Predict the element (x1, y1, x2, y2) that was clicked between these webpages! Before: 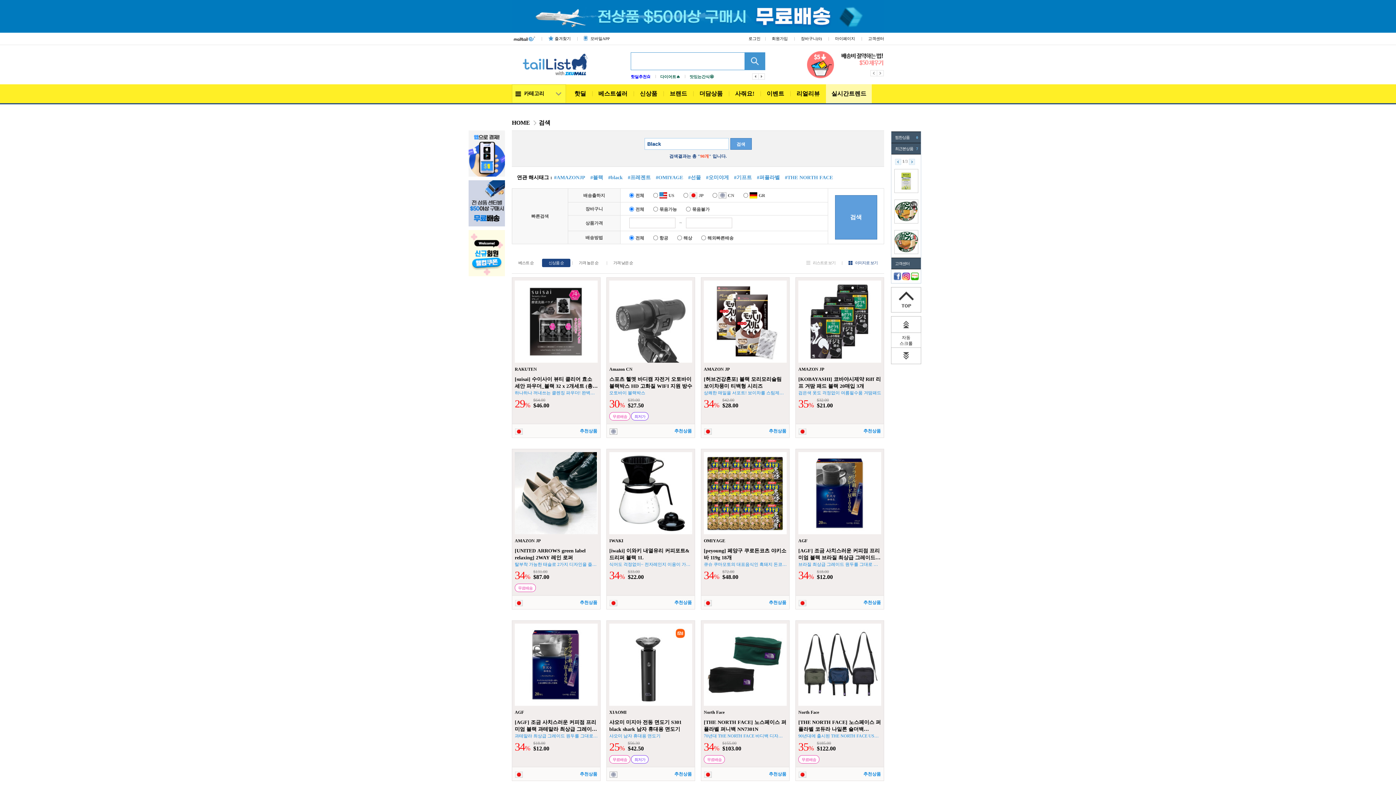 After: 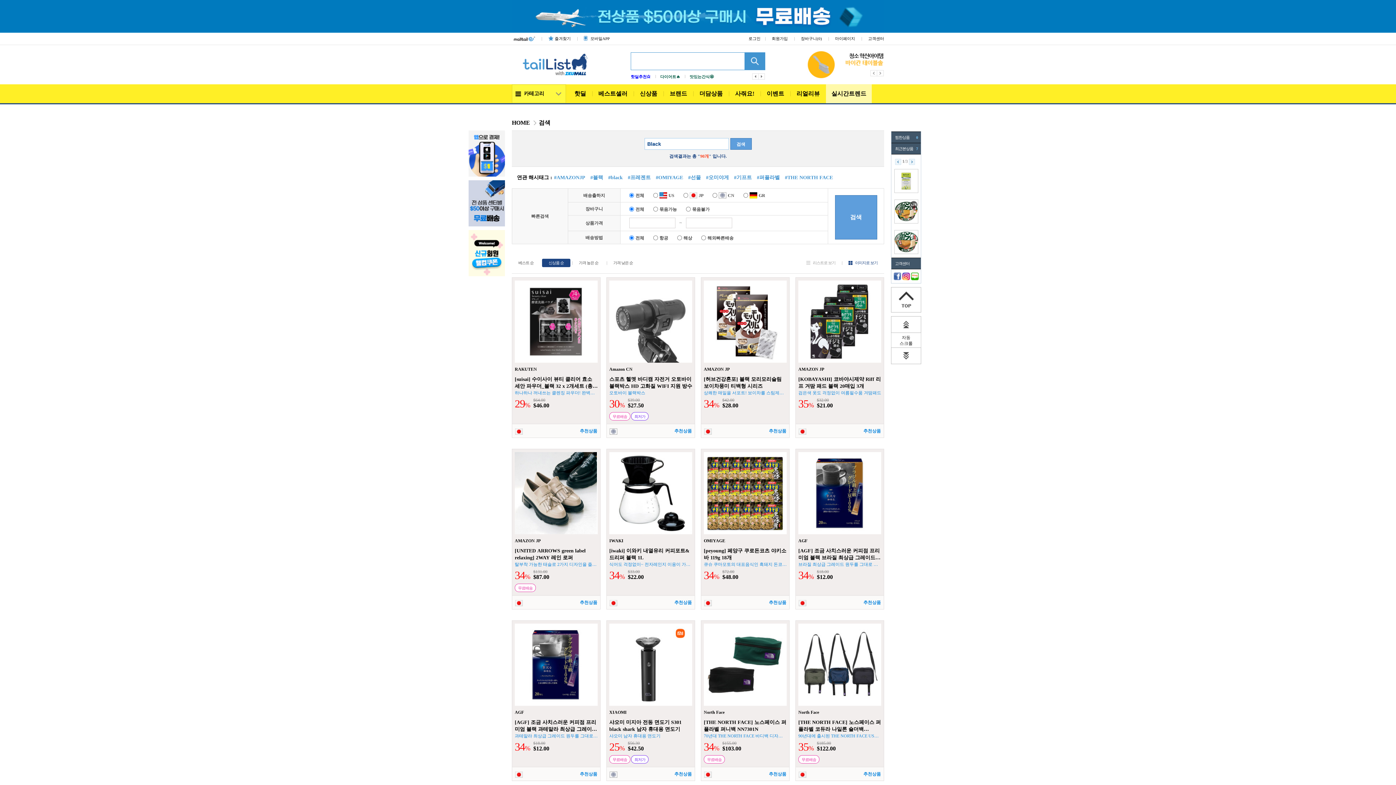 Action: label: 회원가입 bbox: (772, 32, 788, 44)